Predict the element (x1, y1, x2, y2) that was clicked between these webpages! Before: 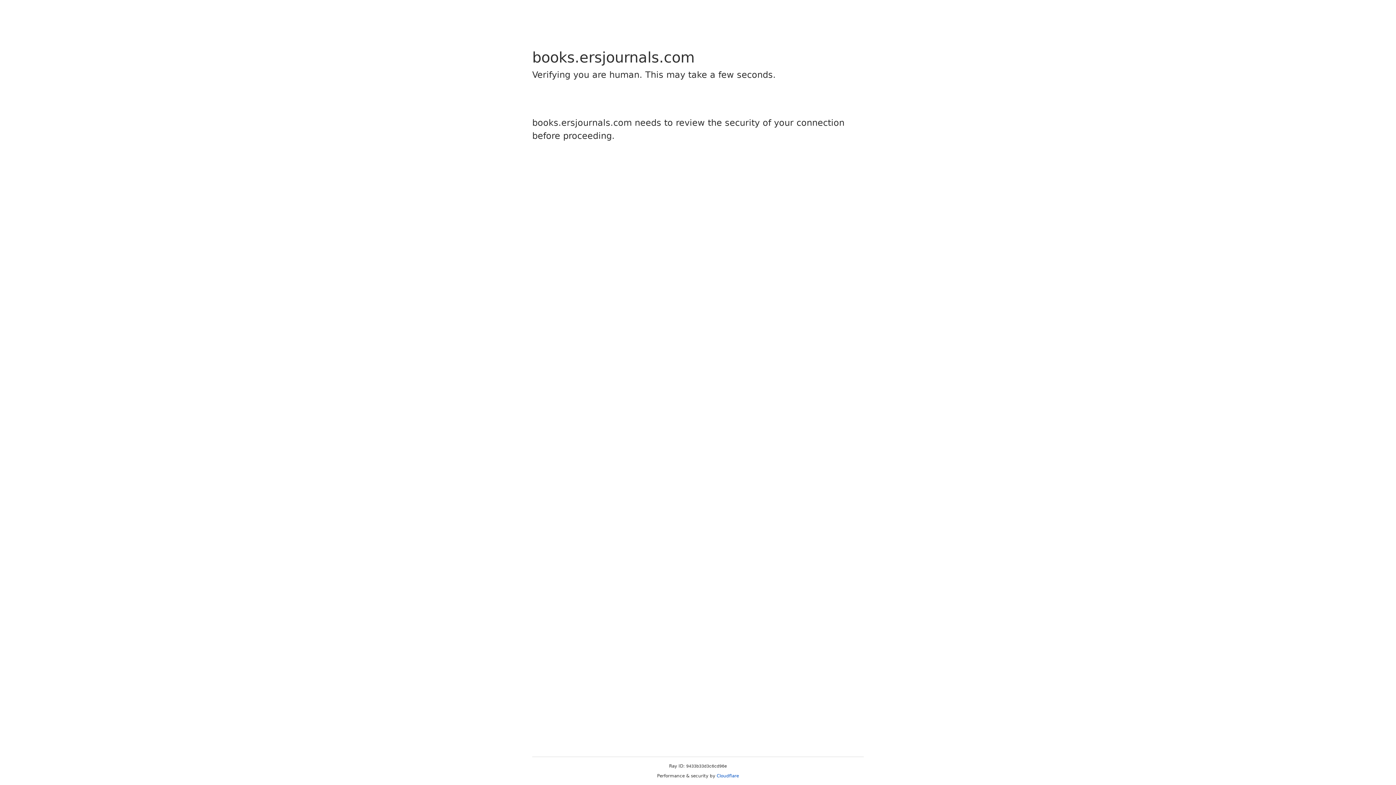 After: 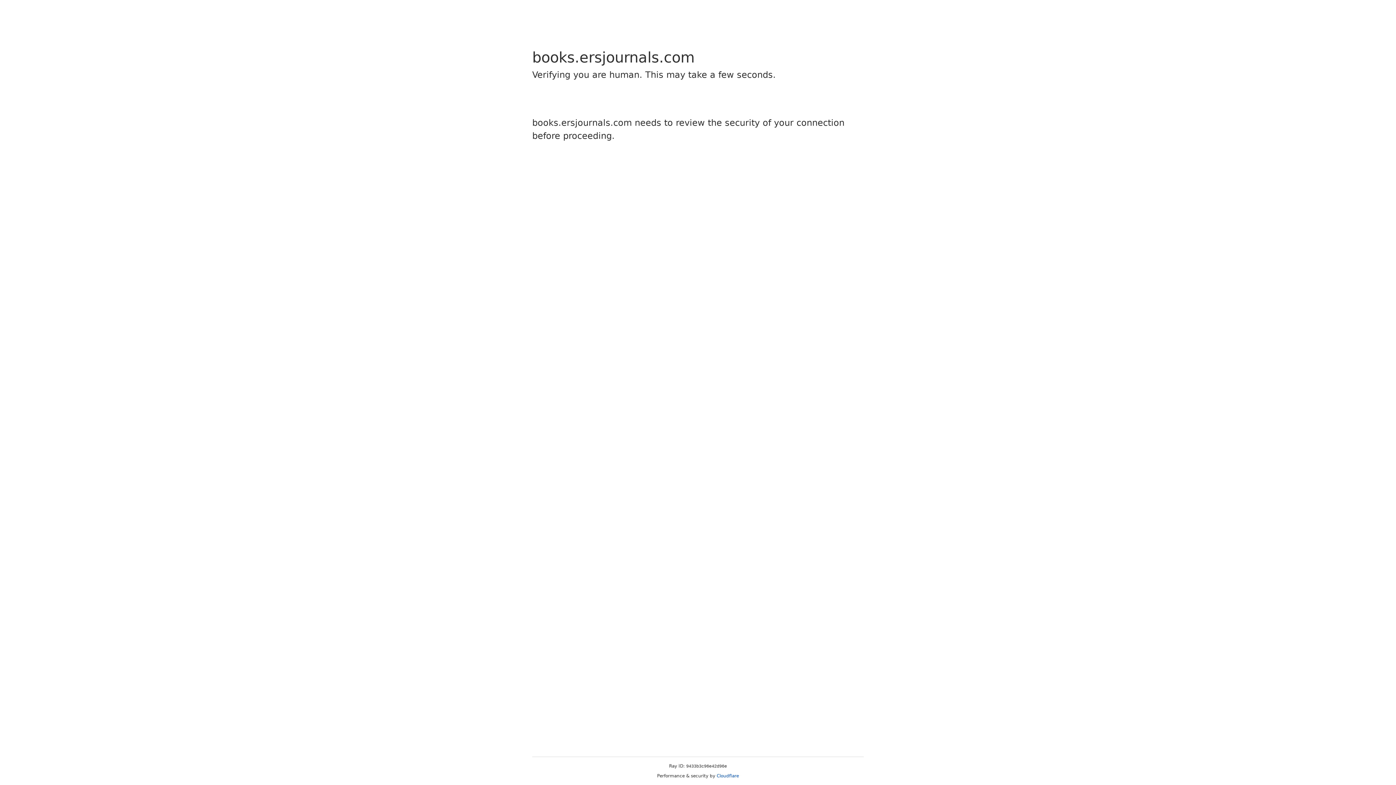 Action: bbox: (716, 773, 739, 778) label: Cloudflare